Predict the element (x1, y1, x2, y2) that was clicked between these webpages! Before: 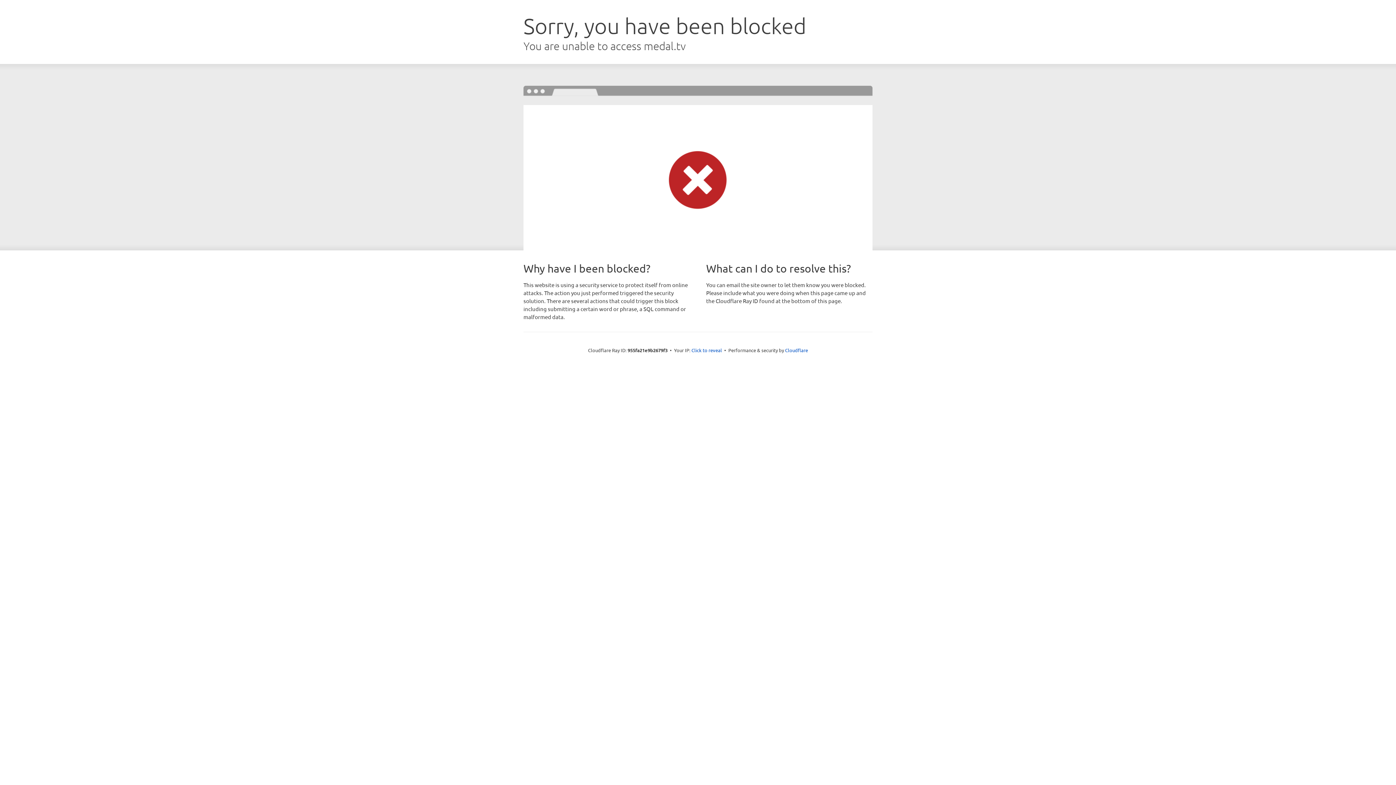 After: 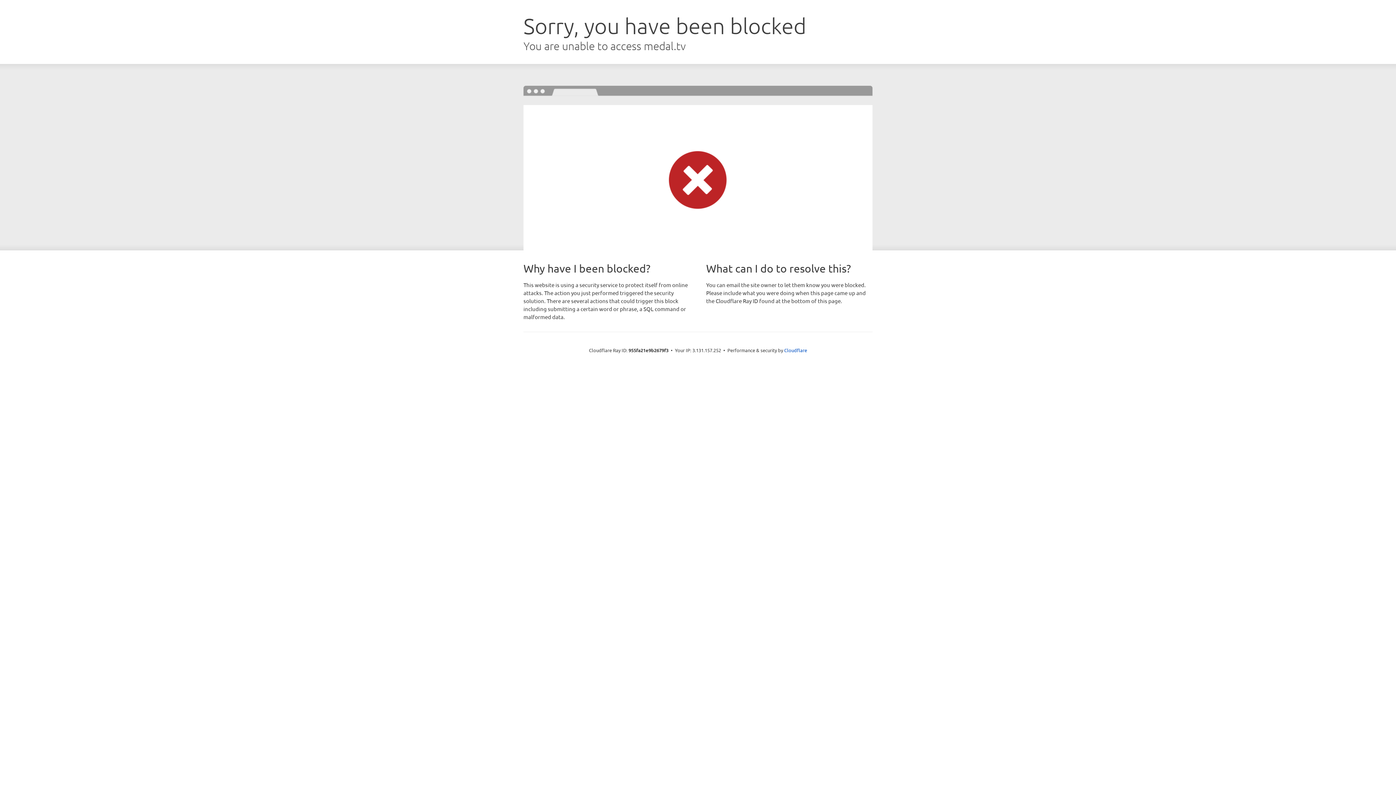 Action: label: Click to reveal bbox: (691, 346, 722, 353)